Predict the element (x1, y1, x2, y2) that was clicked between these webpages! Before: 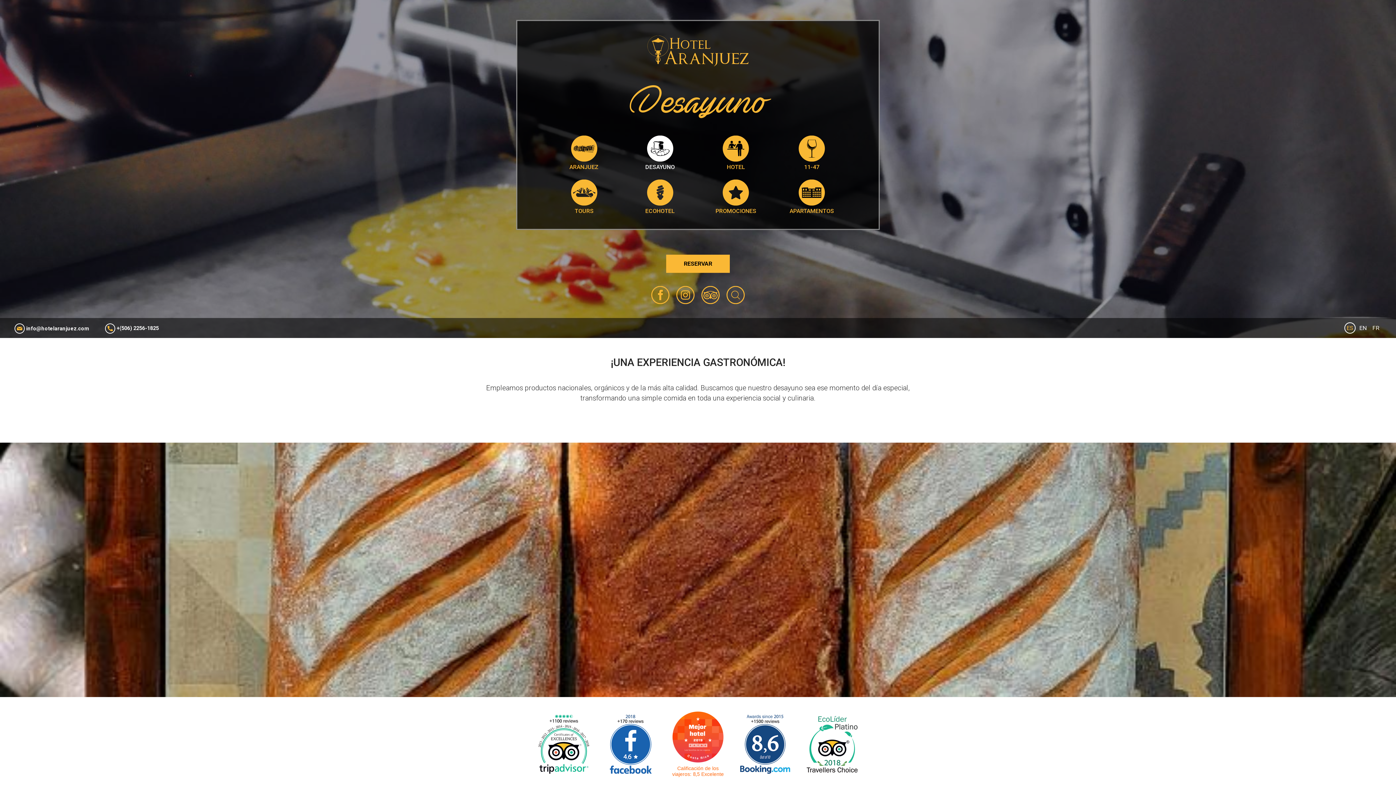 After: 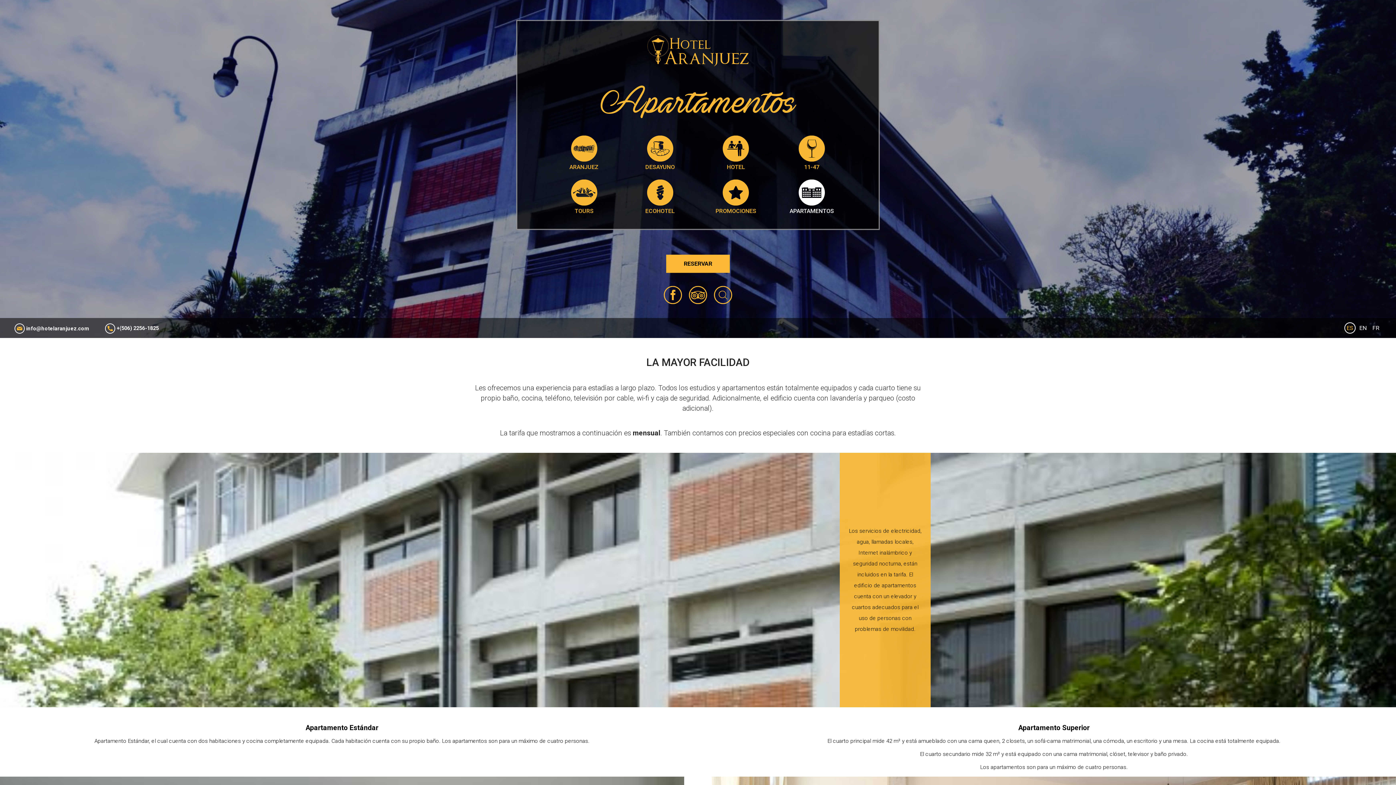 Action: bbox: (774, 179, 849, 214) label: APARTAMENTOS